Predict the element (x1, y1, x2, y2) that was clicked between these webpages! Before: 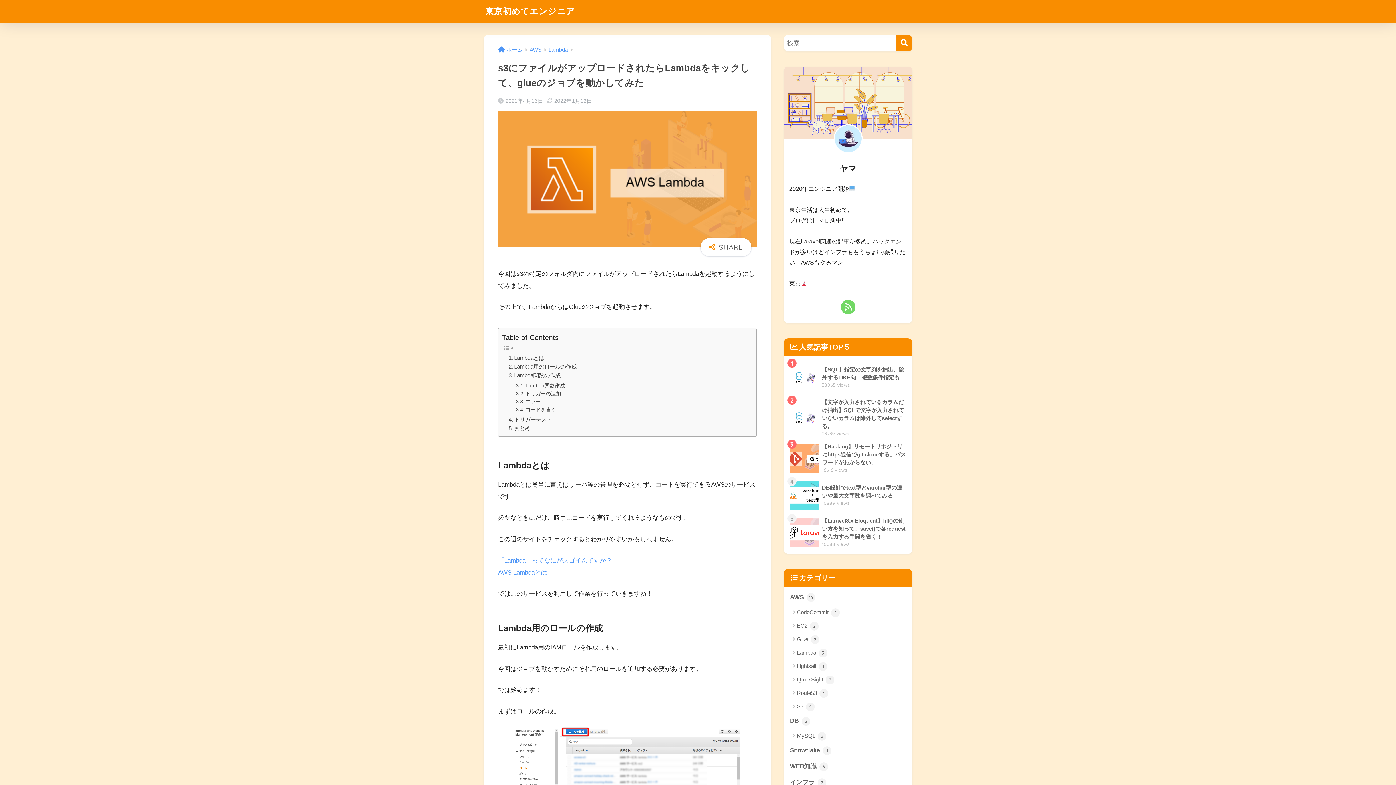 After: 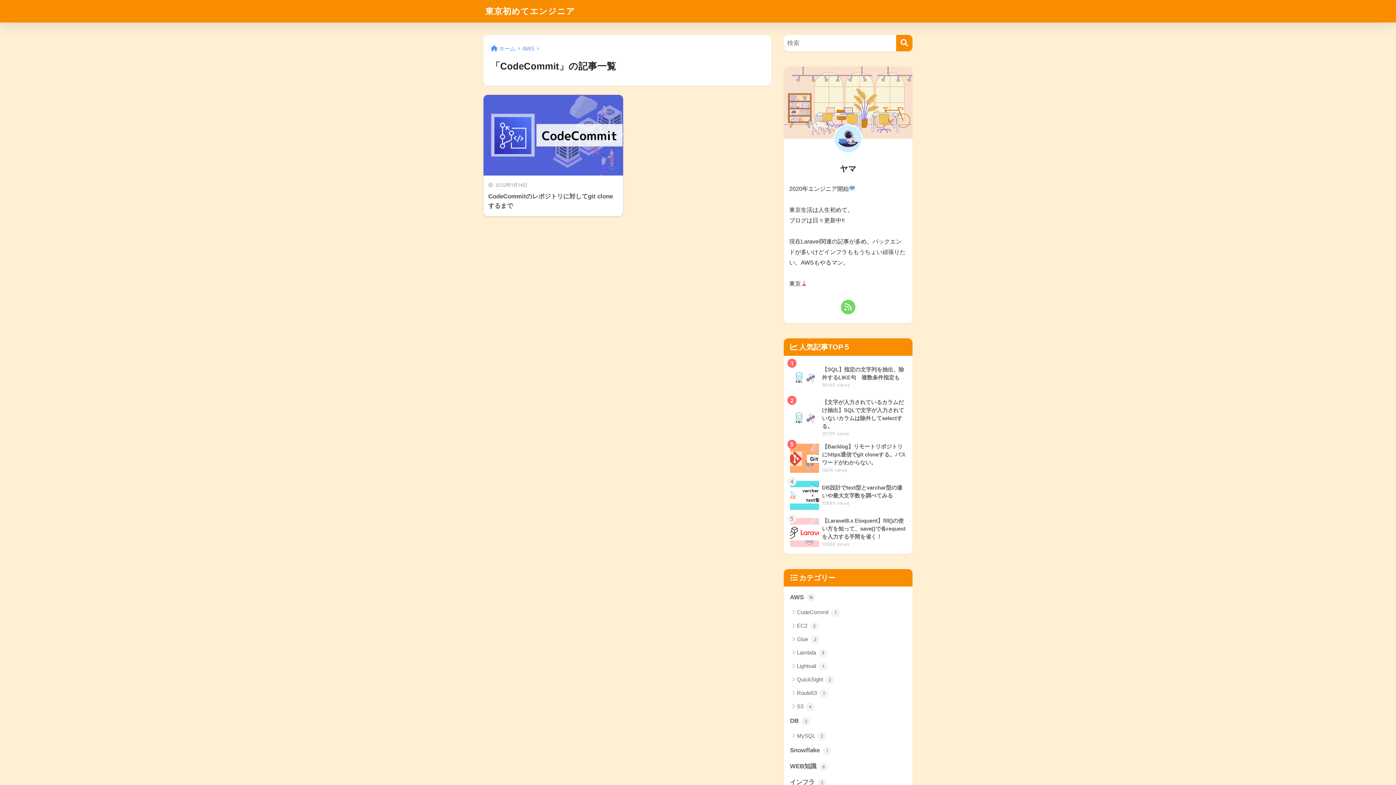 Action: bbox: (787, 605, 909, 619) label: CodeCommit 1